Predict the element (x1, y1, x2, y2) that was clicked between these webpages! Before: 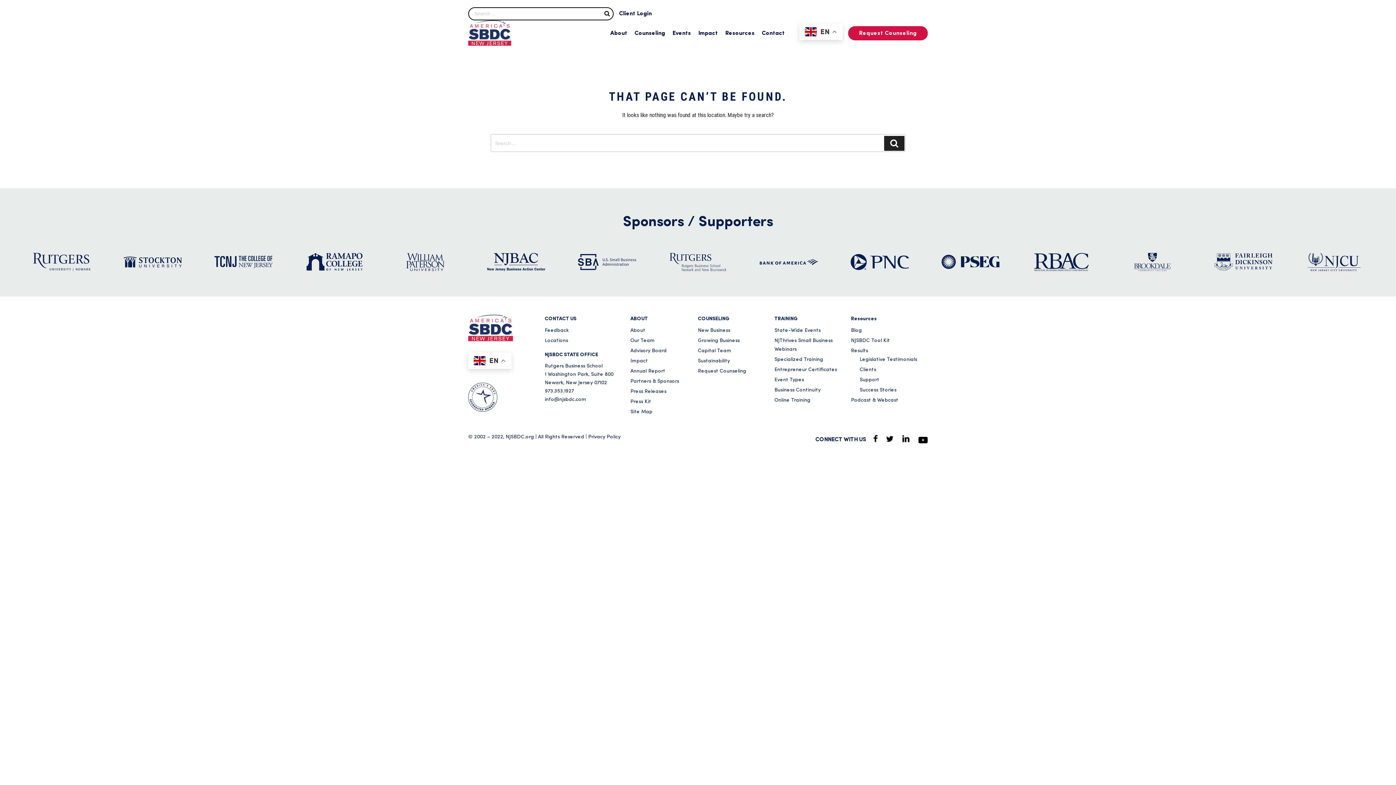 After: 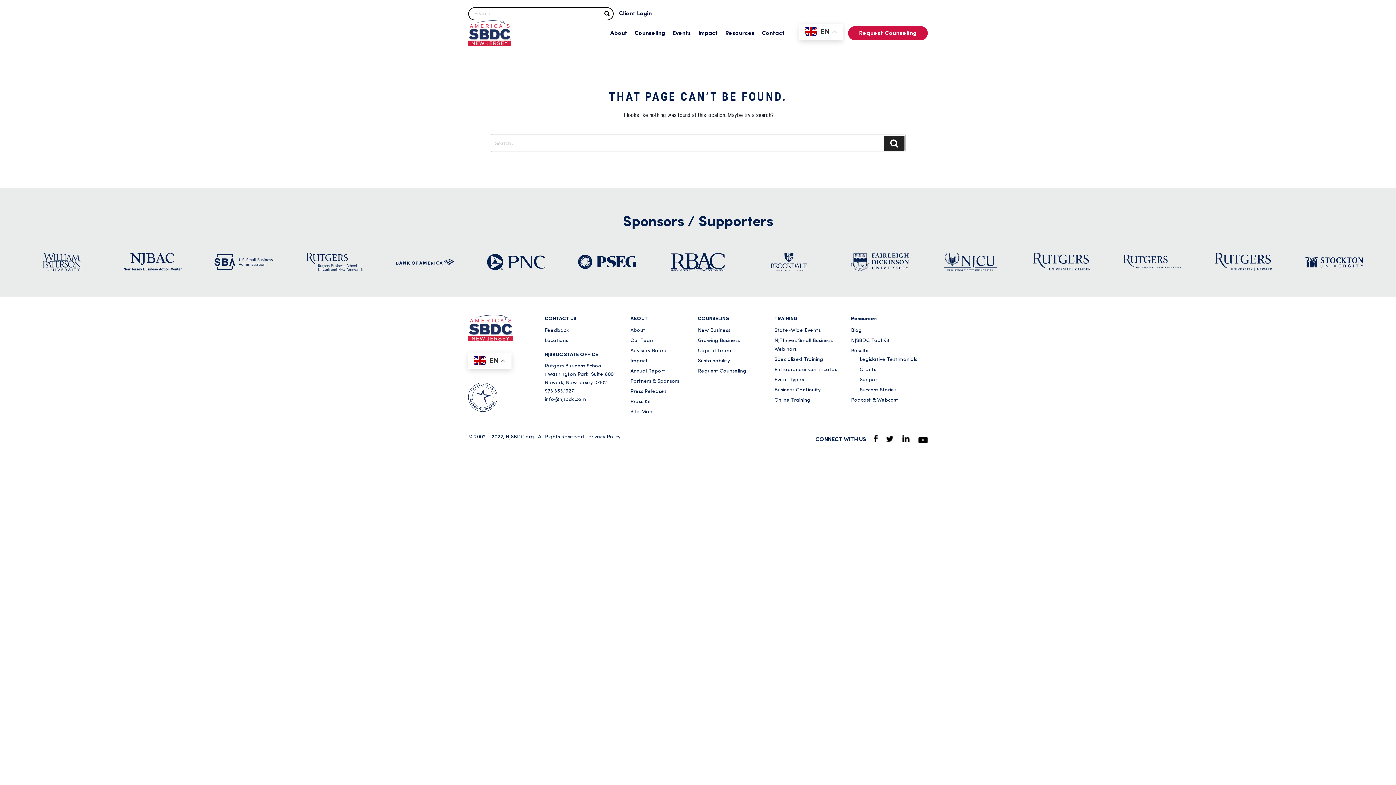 Action: bbox: (873, 436, 877, 441)